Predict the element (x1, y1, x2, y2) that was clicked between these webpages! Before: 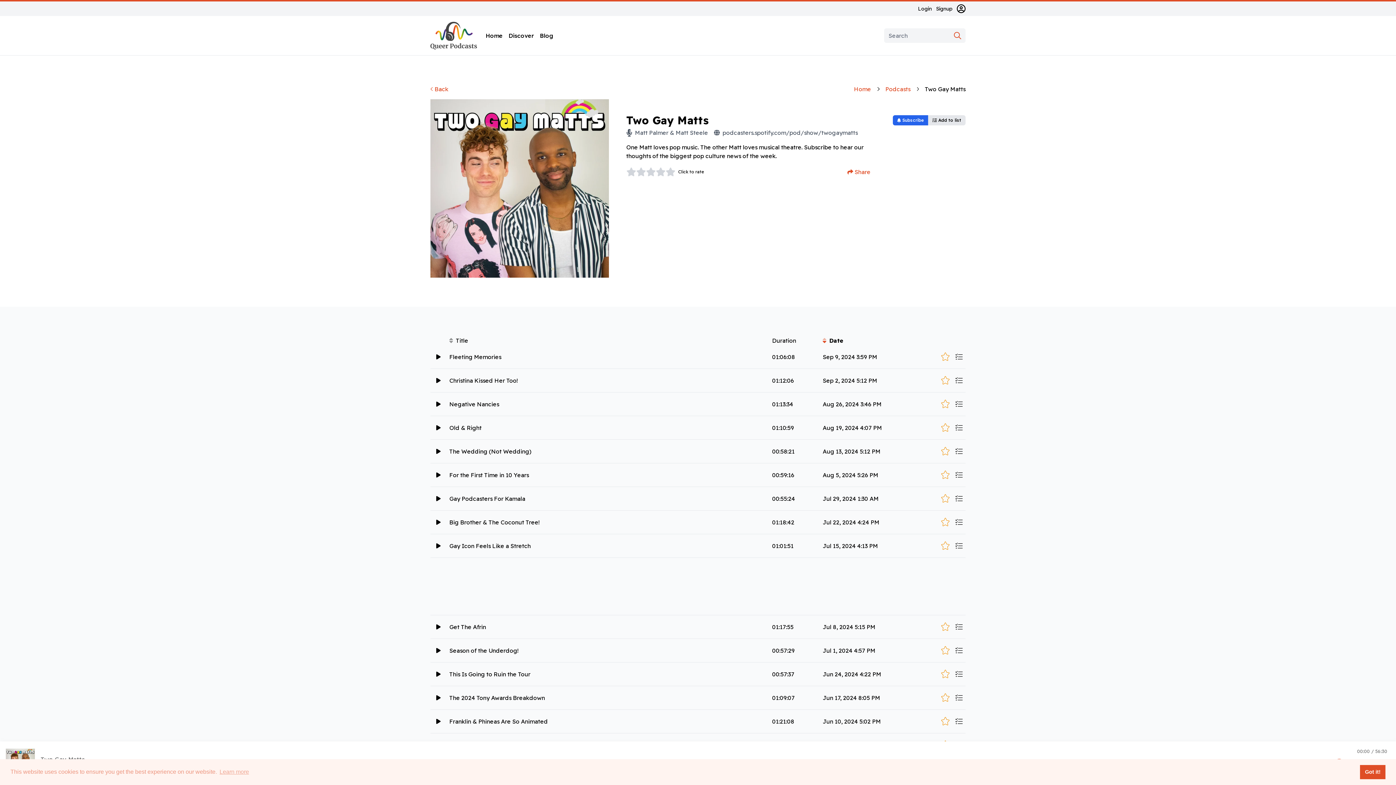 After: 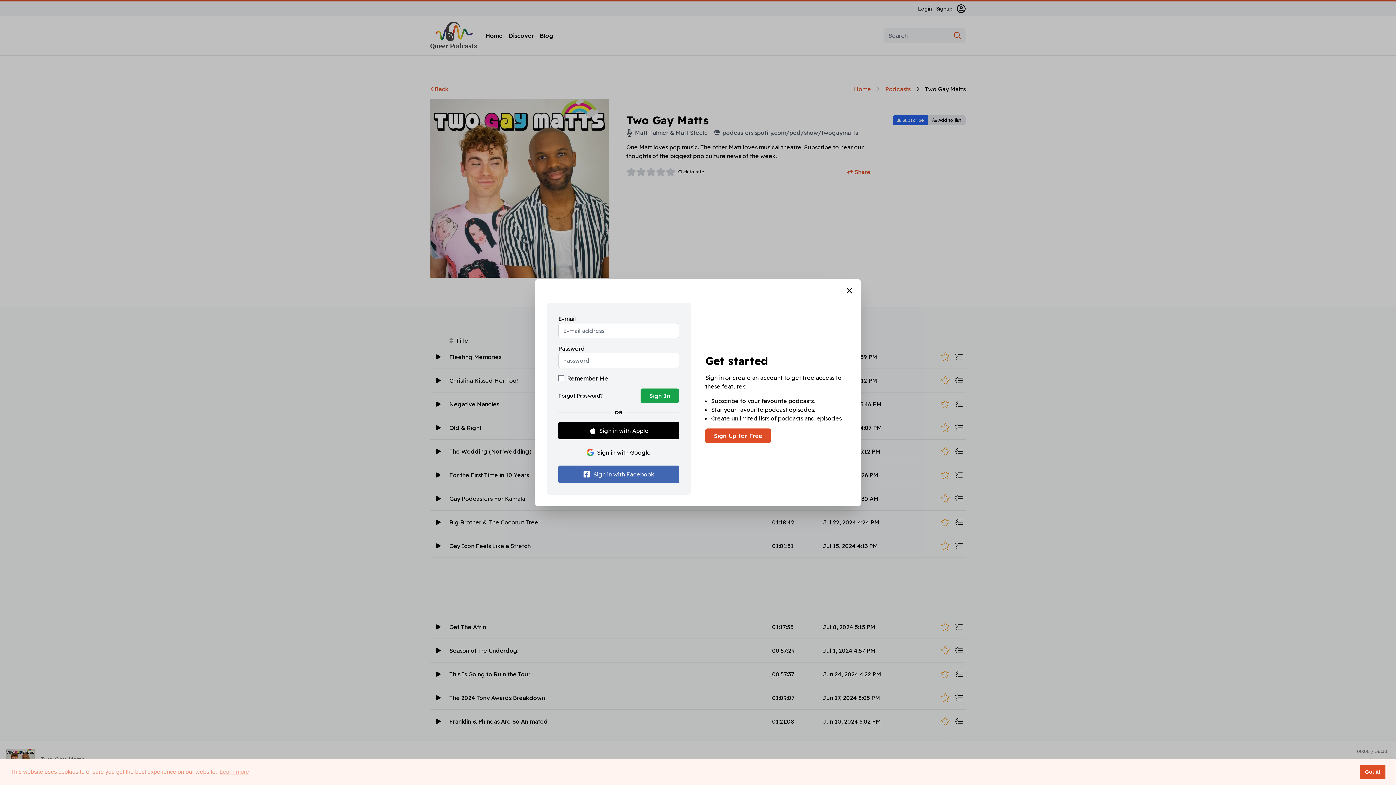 Action: bbox: (940, 376, 949, 385)